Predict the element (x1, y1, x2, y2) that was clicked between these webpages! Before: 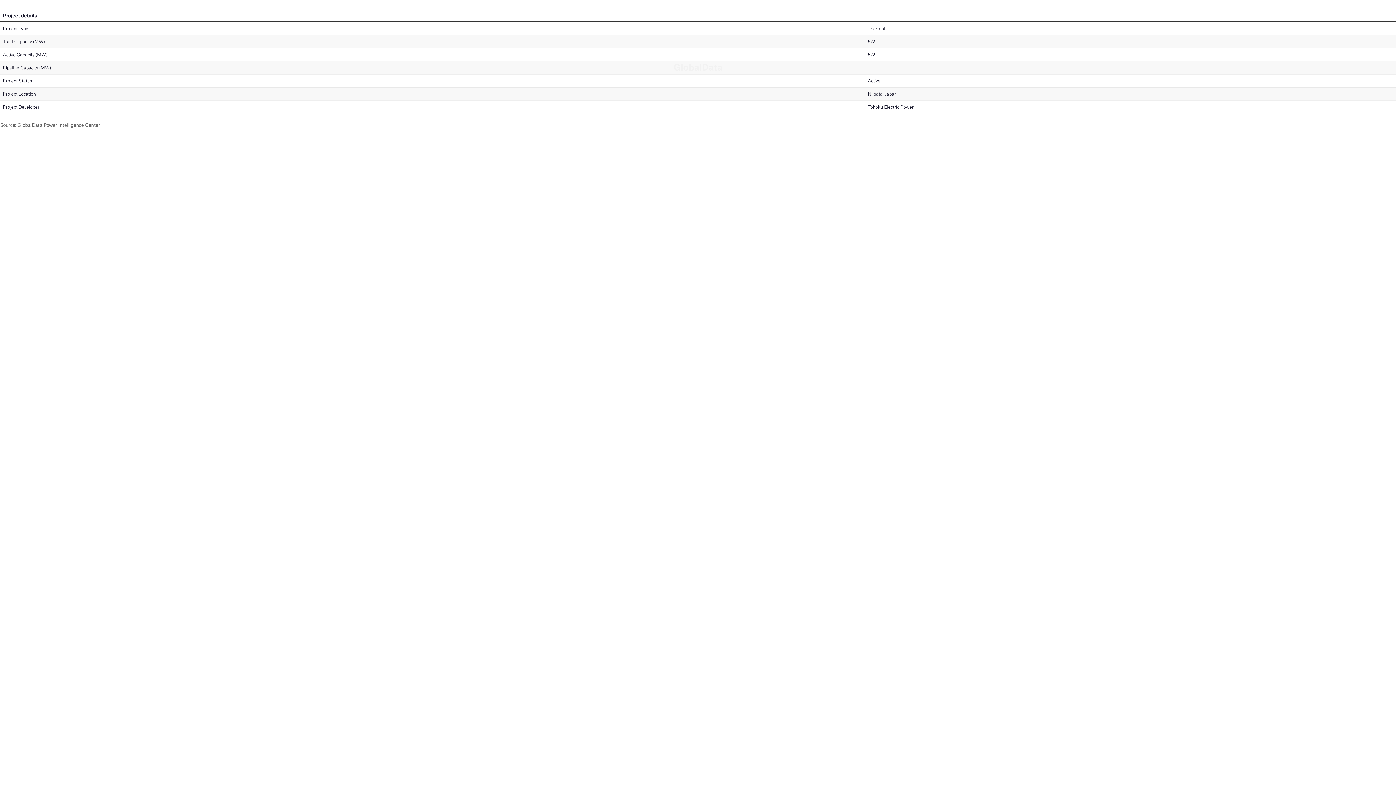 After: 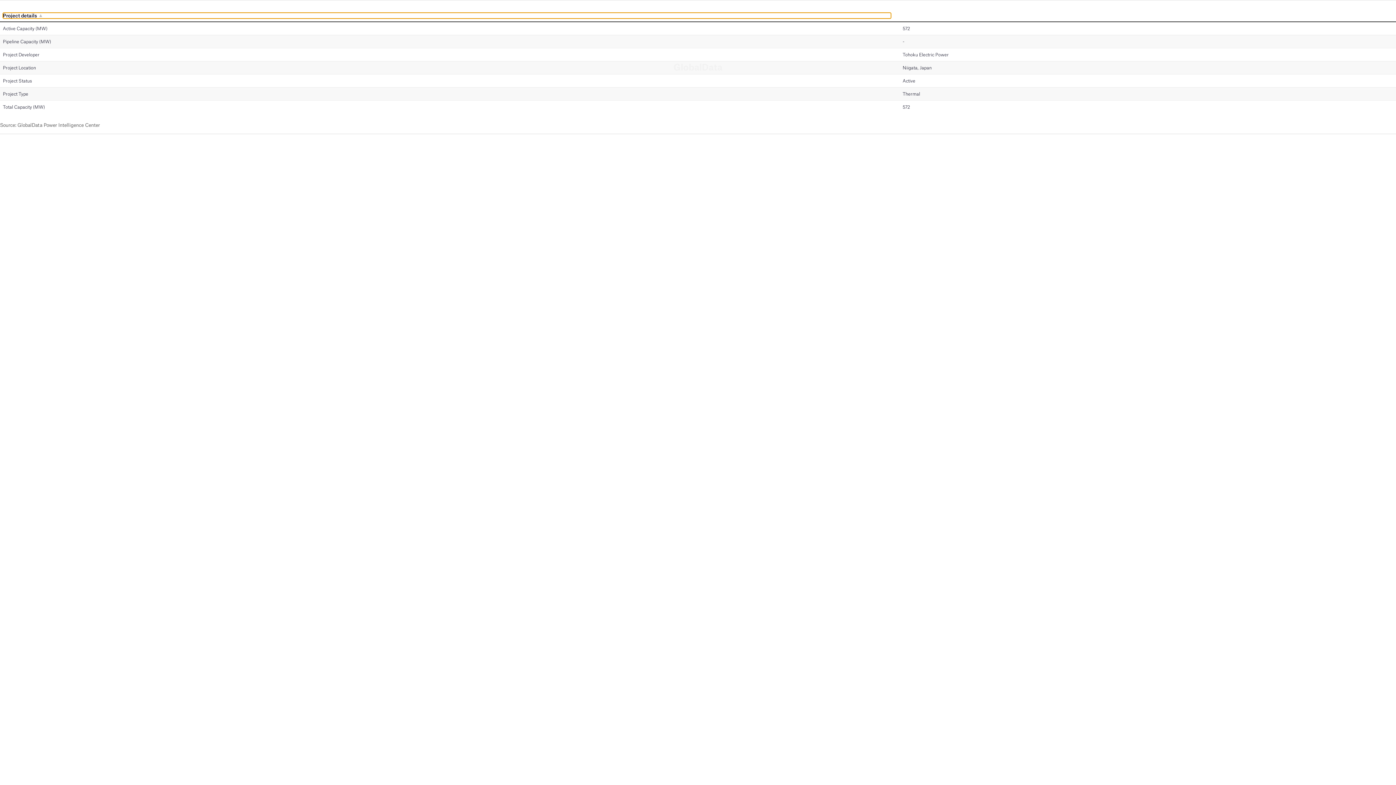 Action: bbox: (2, 12, 856, 18) label: Project details